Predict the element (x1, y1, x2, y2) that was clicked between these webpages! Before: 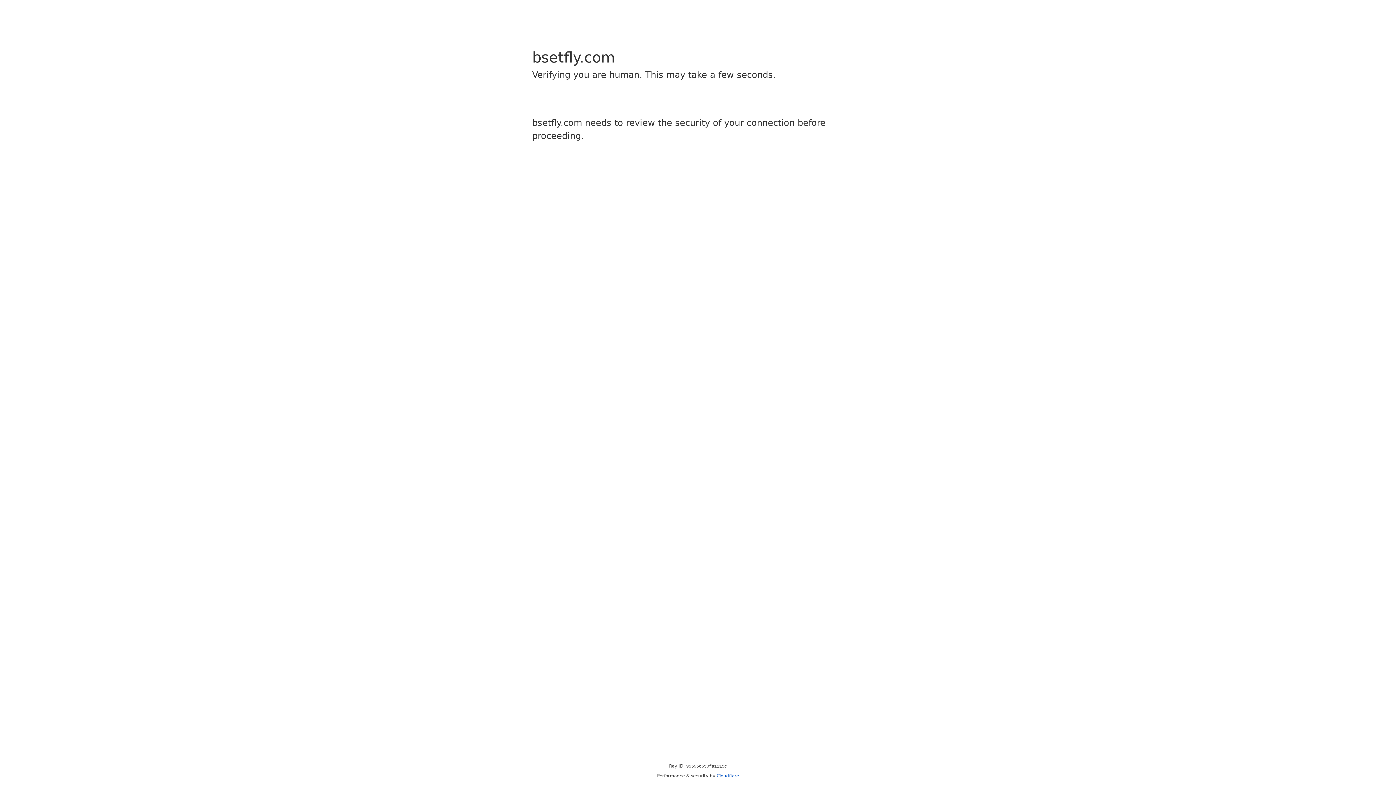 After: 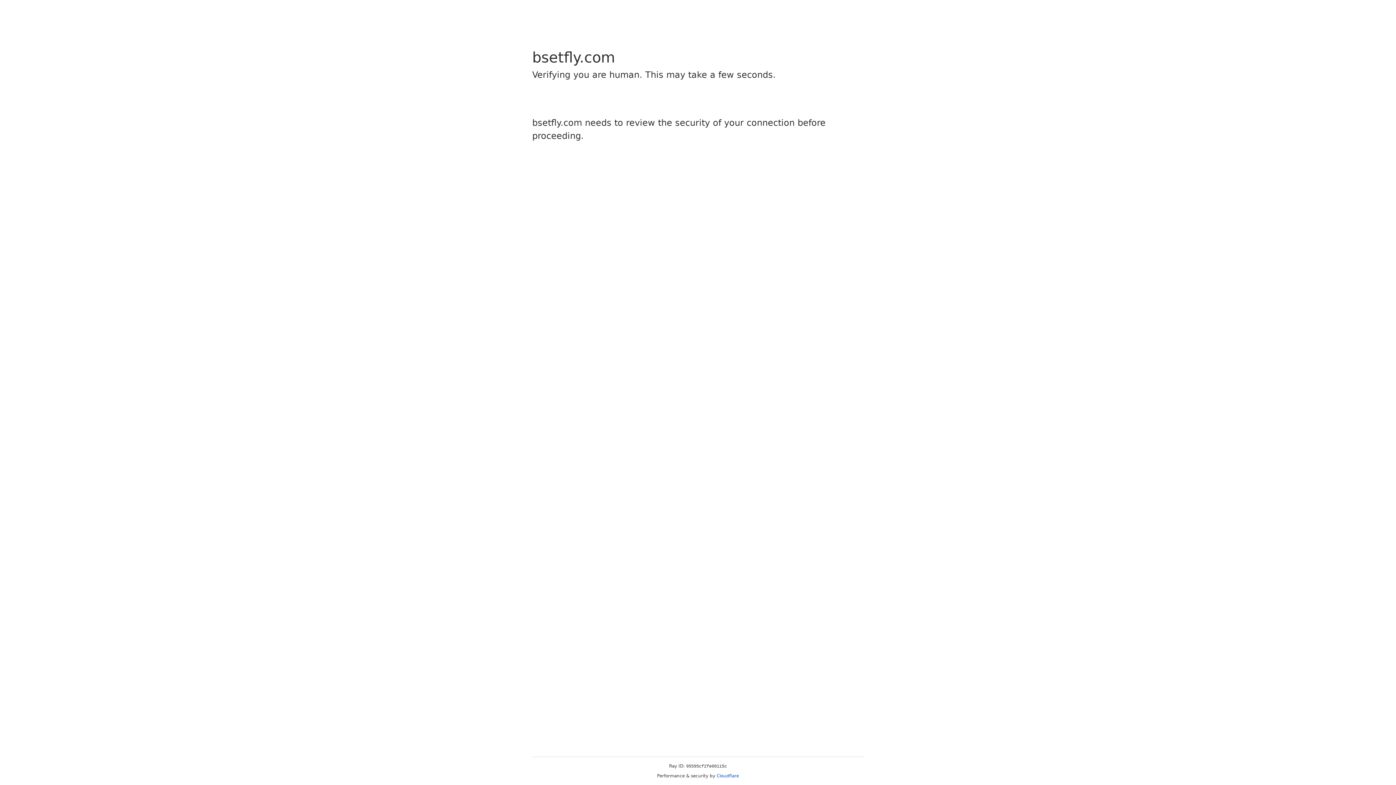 Action: bbox: (716, 773, 739, 778) label: Cloudflare